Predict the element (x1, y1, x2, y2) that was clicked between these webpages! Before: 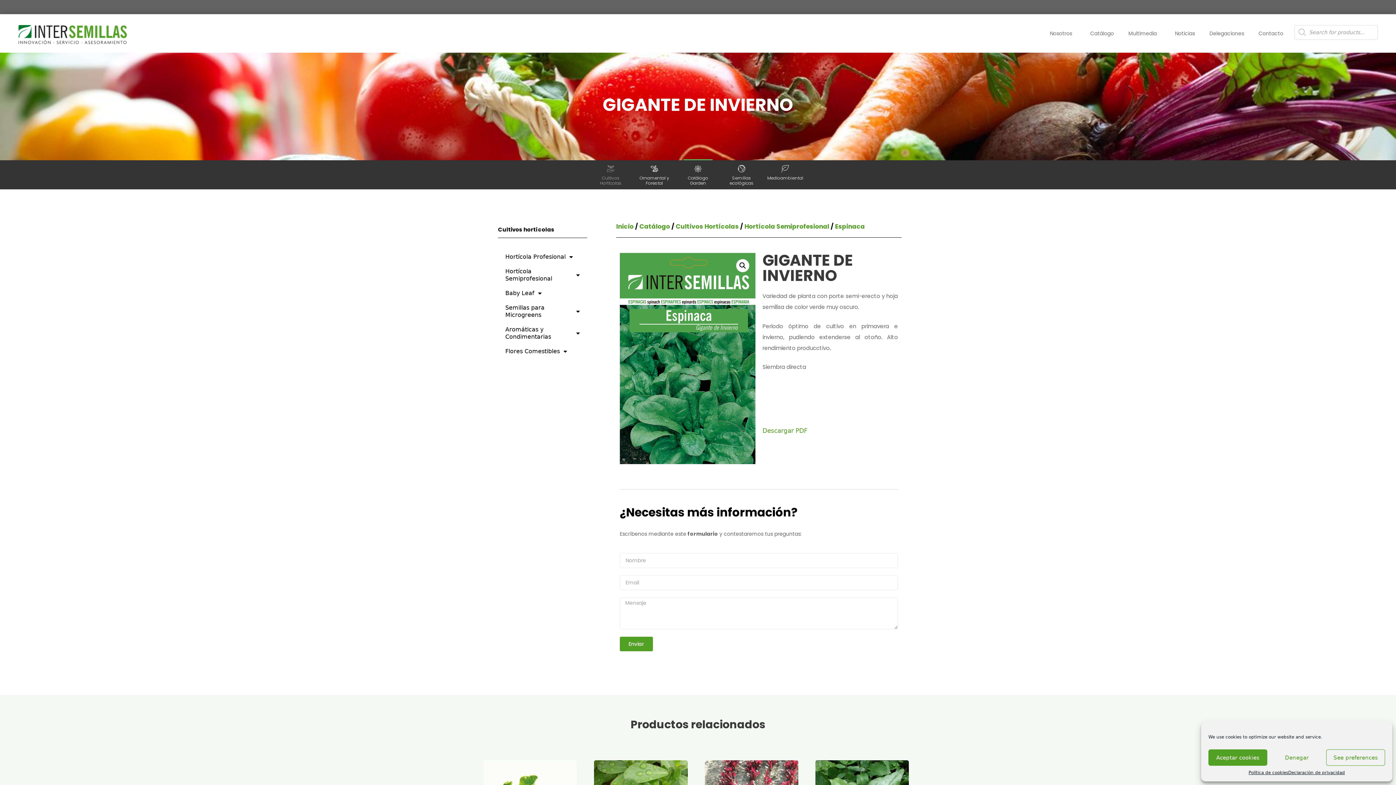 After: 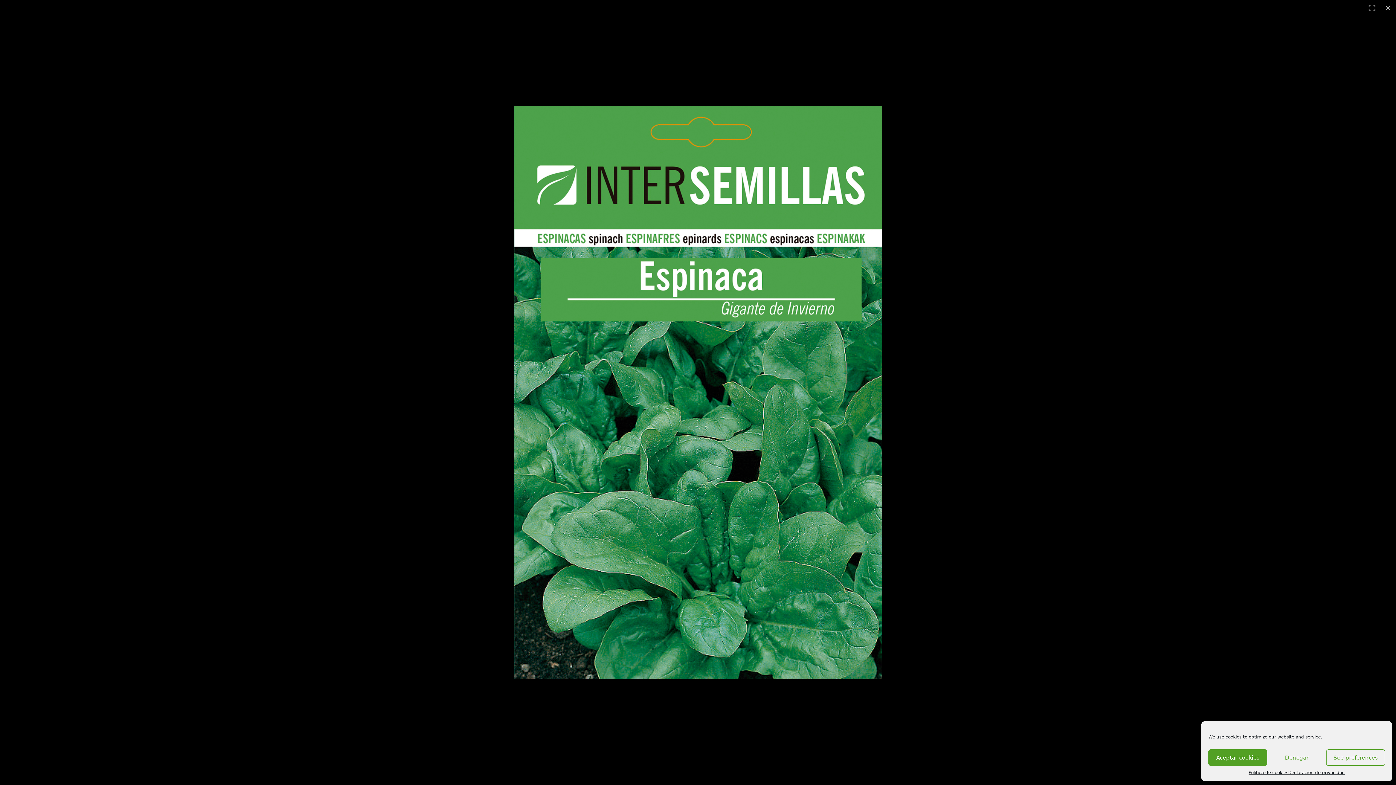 Action: label: Ver galería de imágenes a pantalla completa bbox: (736, 259, 749, 272)